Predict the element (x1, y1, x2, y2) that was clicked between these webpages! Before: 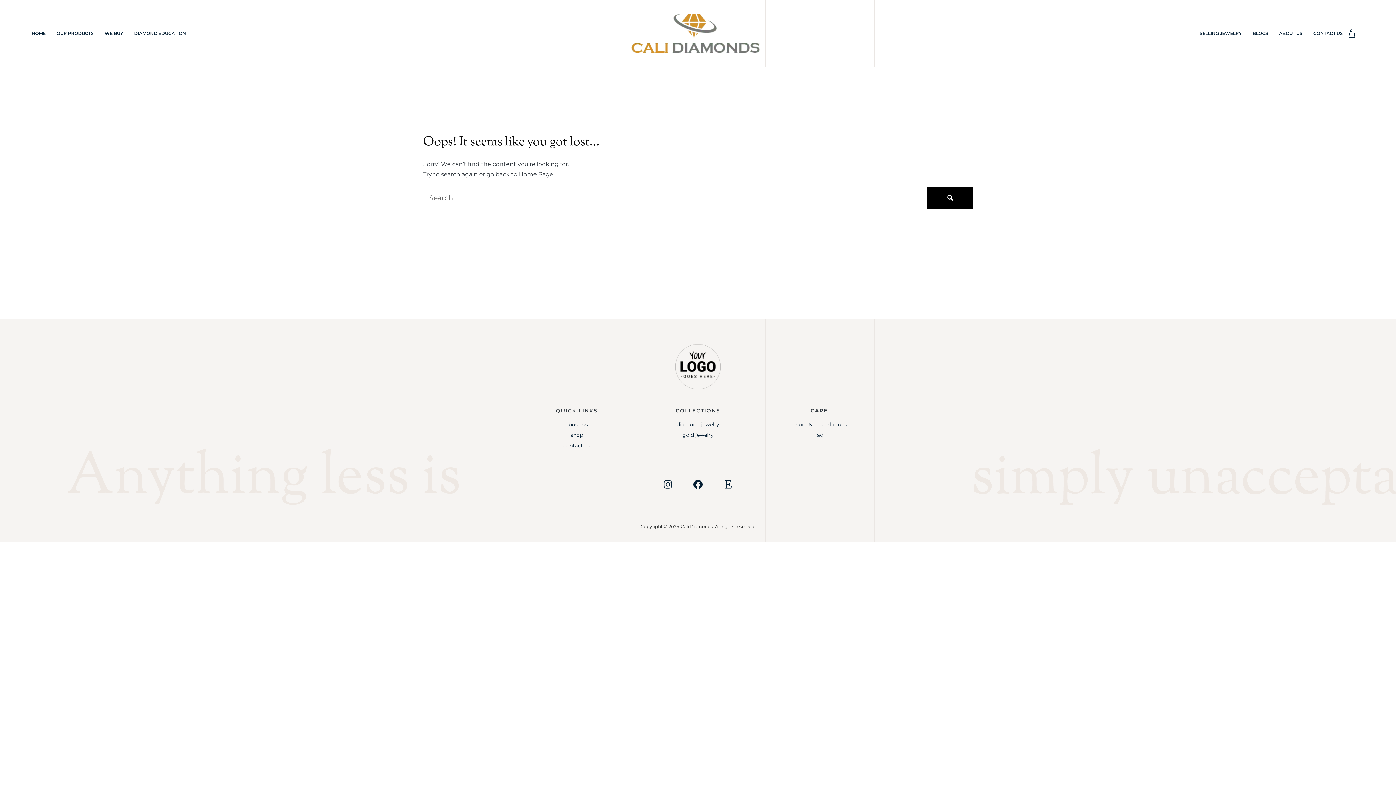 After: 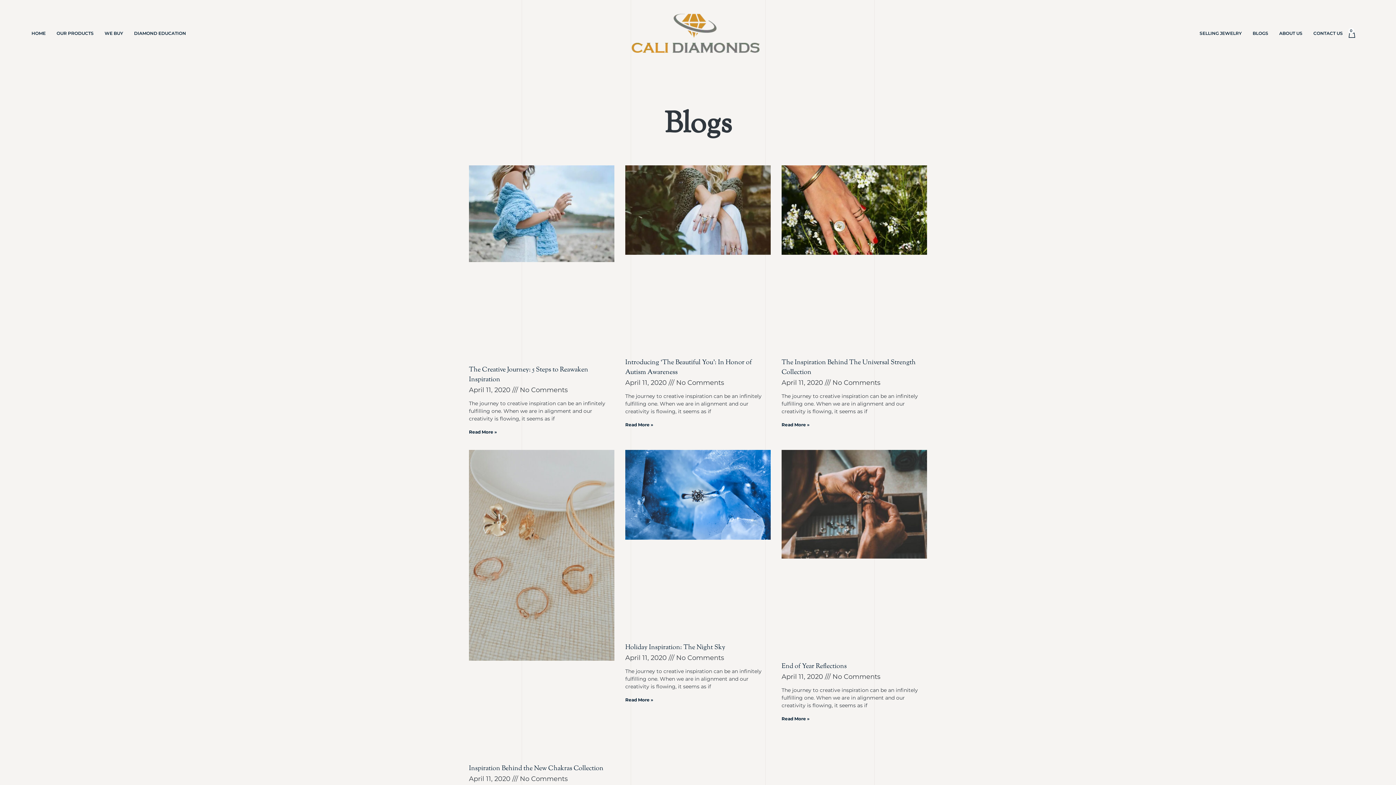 Action: label: BLOGS bbox: (1253, 27, 1268, 39)